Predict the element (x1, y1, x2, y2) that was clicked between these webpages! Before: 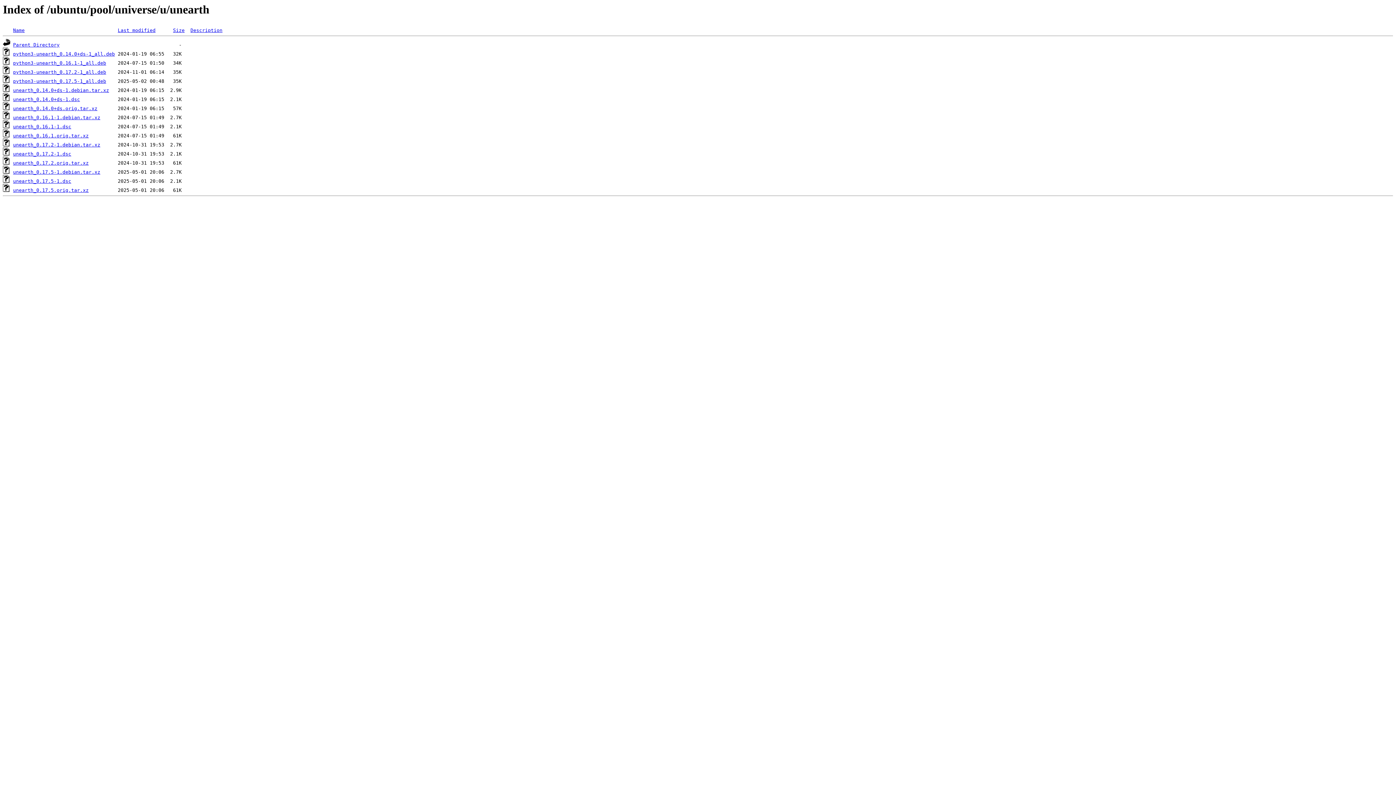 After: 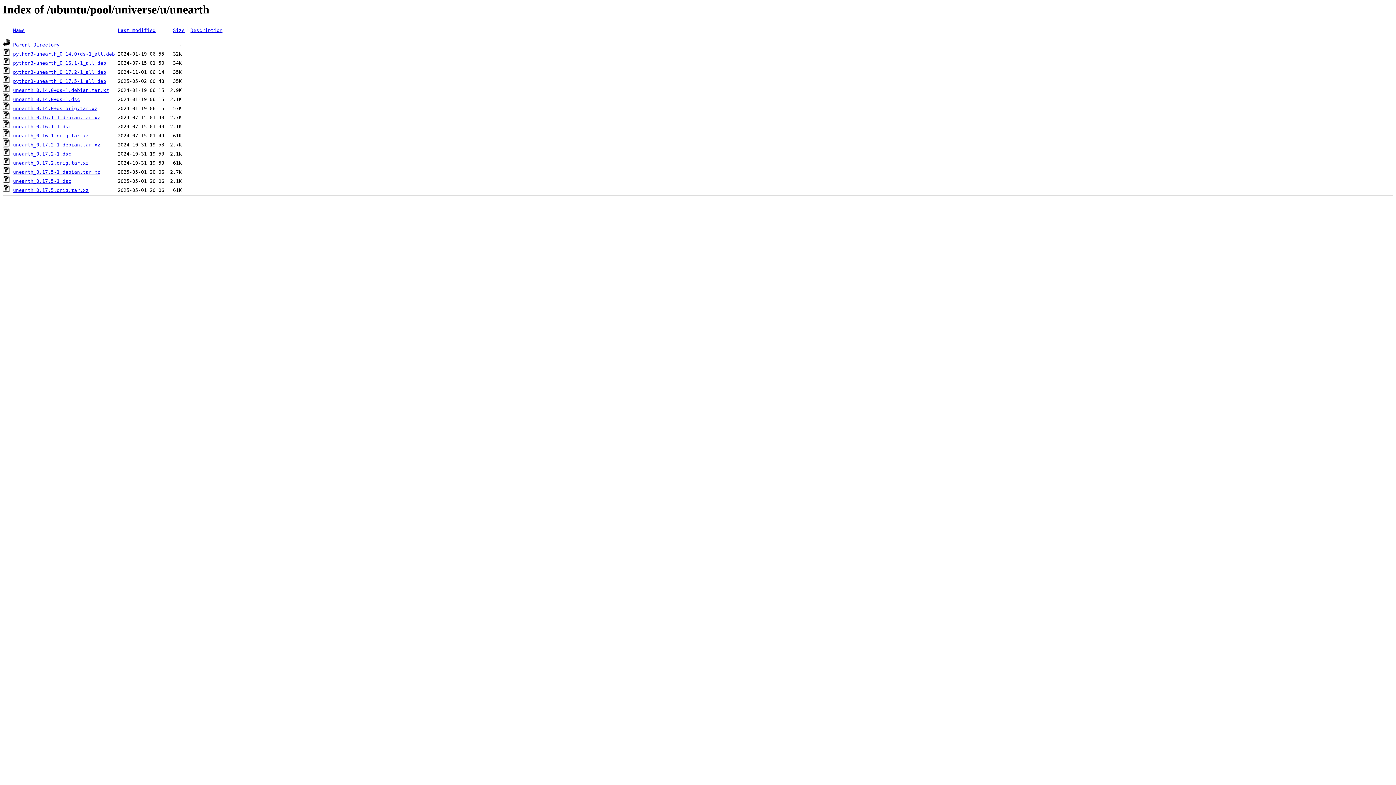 Action: label: python3-unearth_0.16.1-1_all.deb bbox: (13, 60, 106, 65)